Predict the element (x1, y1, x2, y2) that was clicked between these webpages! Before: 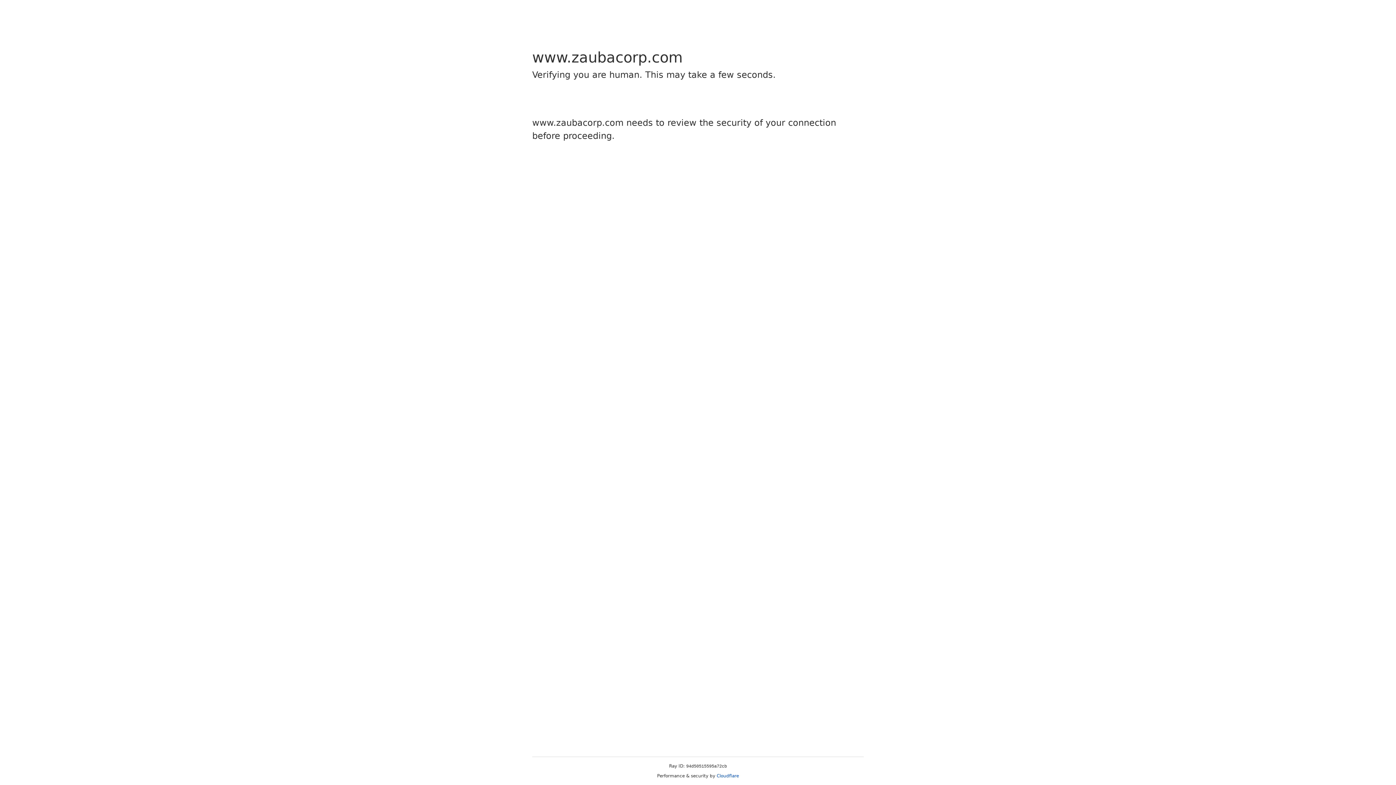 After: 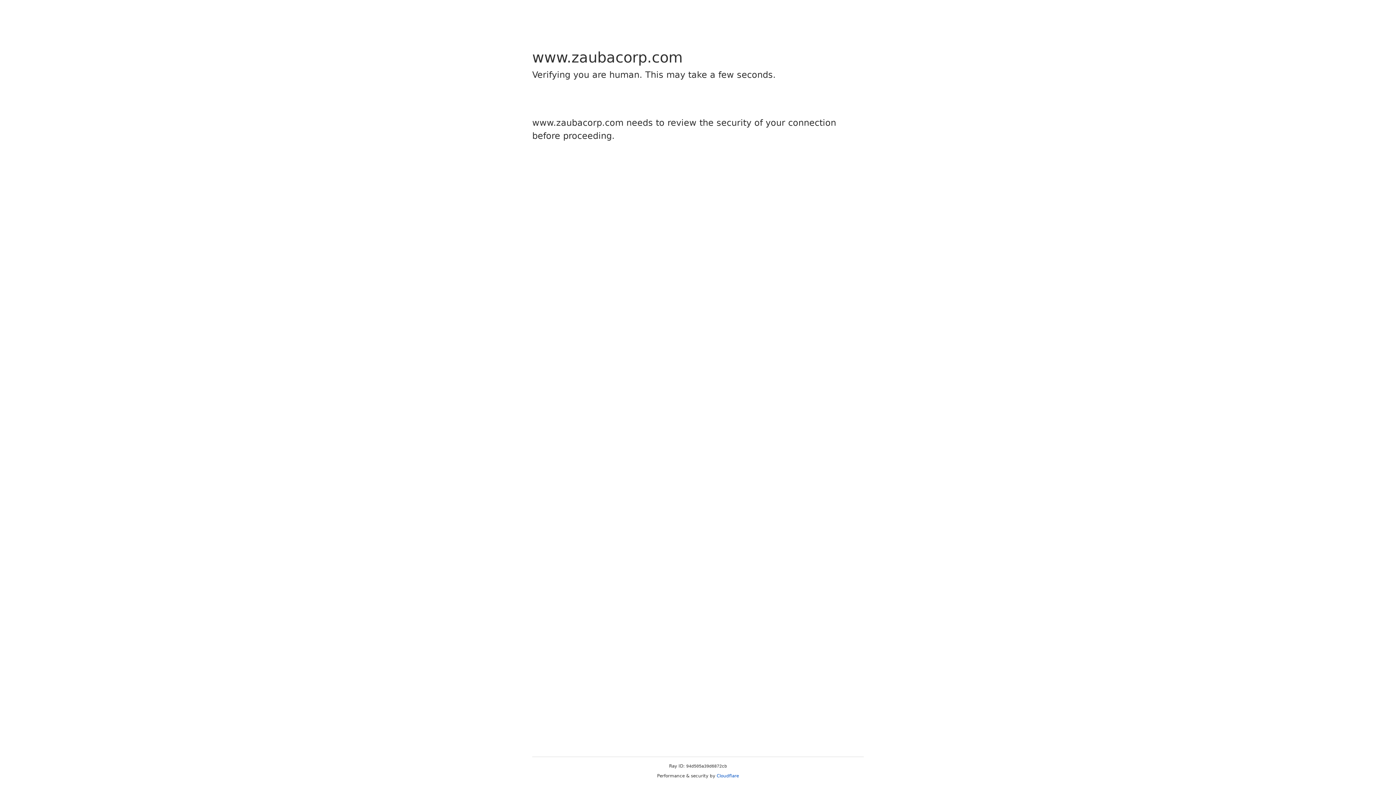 Action: label: Cloudflare bbox: (716, 773, 739, 778)